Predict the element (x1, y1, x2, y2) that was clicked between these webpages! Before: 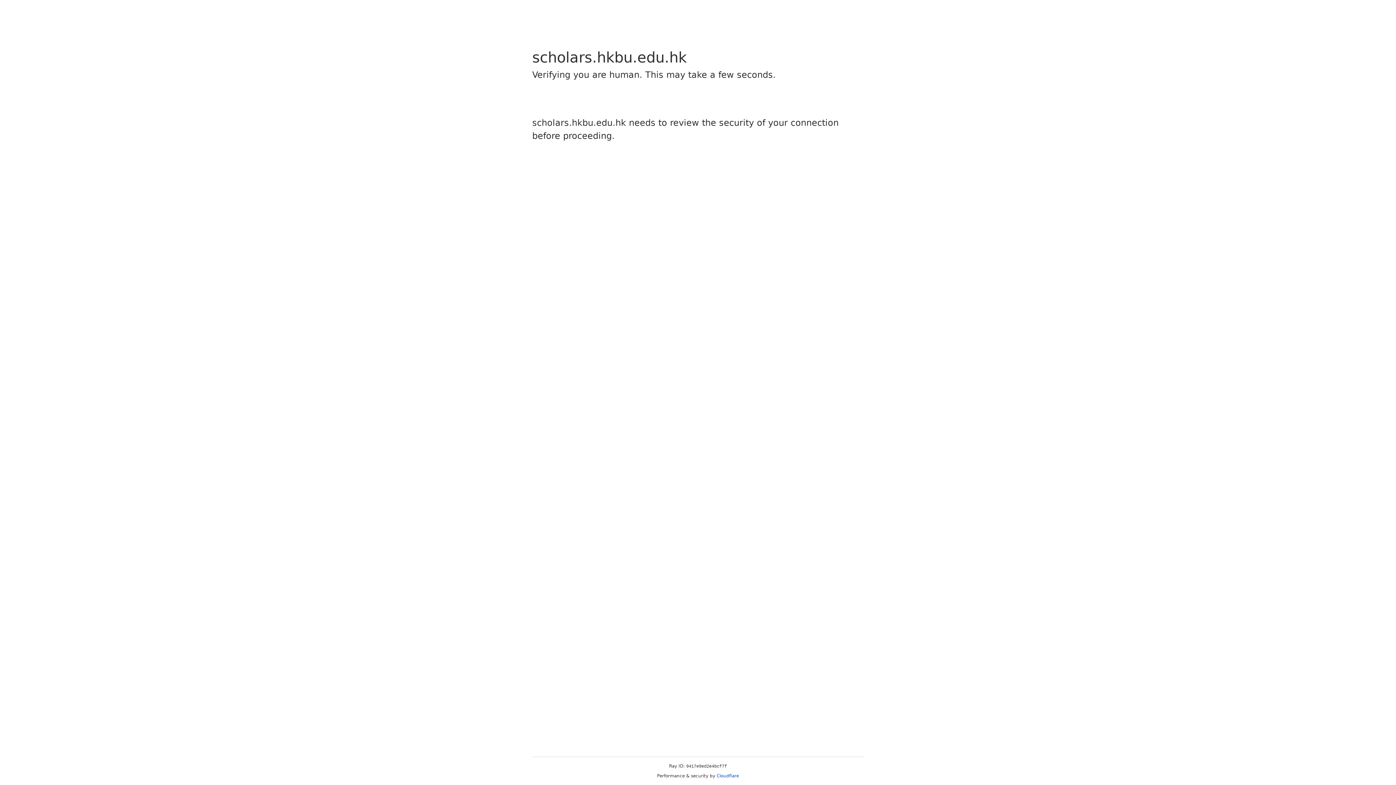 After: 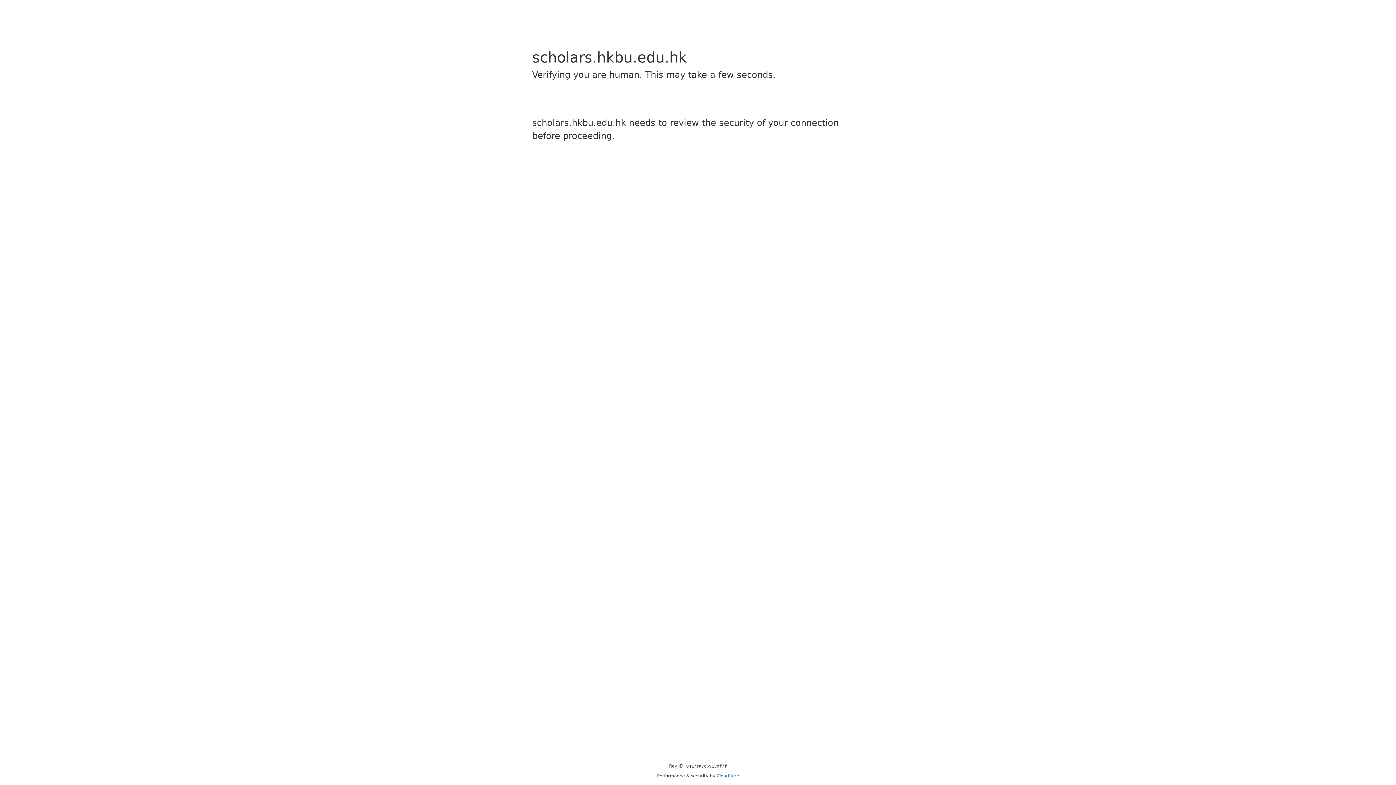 Action: label: Cloudflare bbox: (716, 773, 739, 778)